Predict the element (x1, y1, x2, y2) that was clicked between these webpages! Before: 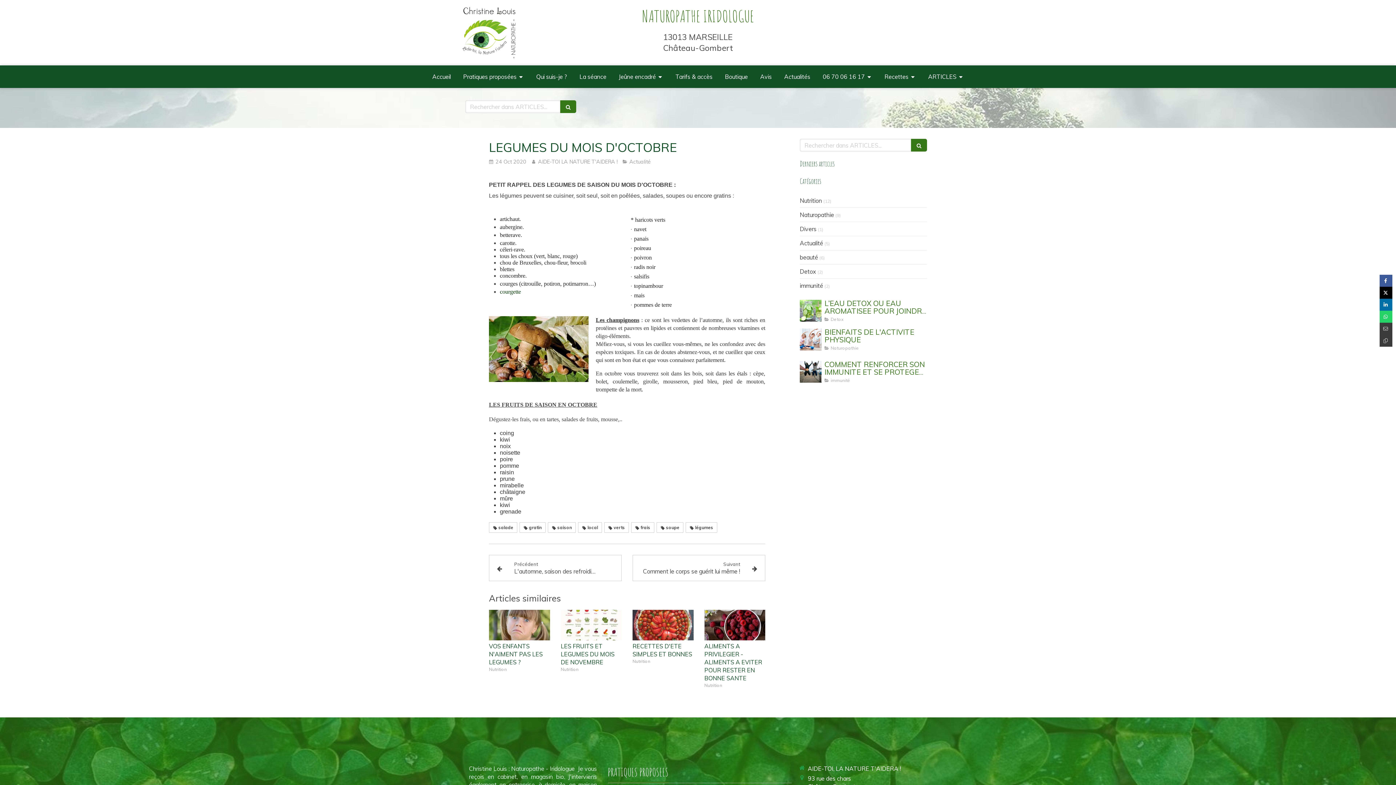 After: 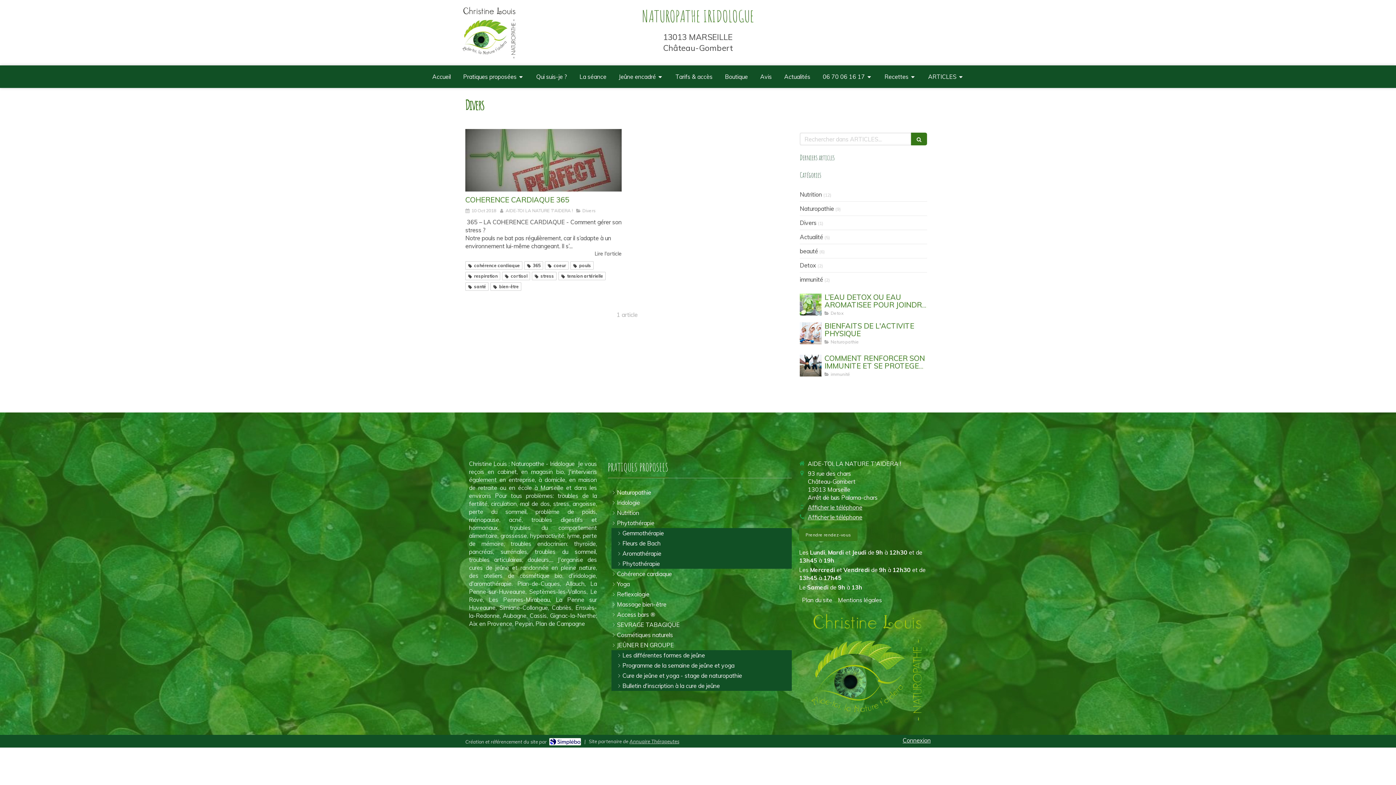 Action: bbox: (800, 225, 816, 233) label: Divers